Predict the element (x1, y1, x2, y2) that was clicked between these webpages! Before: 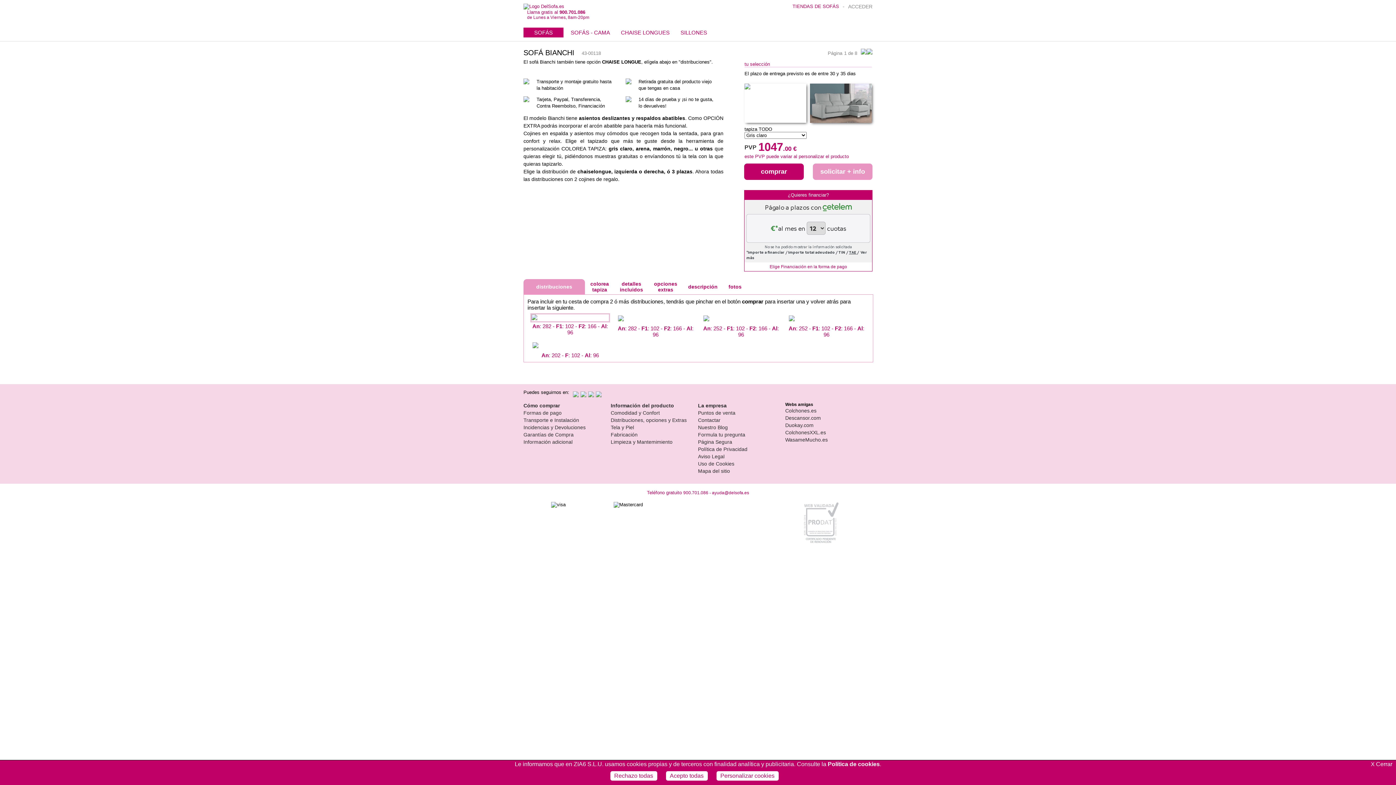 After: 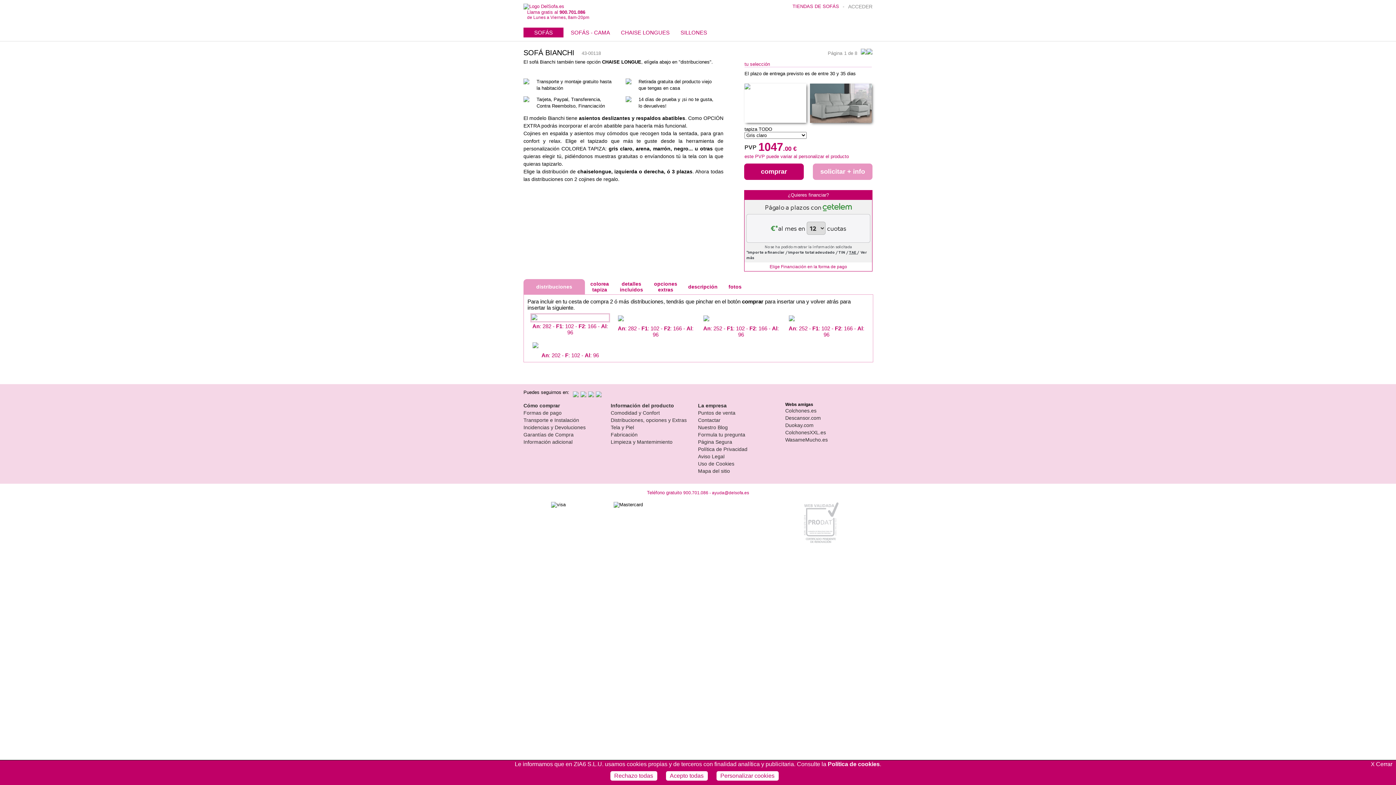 Action: bbox: (596, 393, 601, 398)